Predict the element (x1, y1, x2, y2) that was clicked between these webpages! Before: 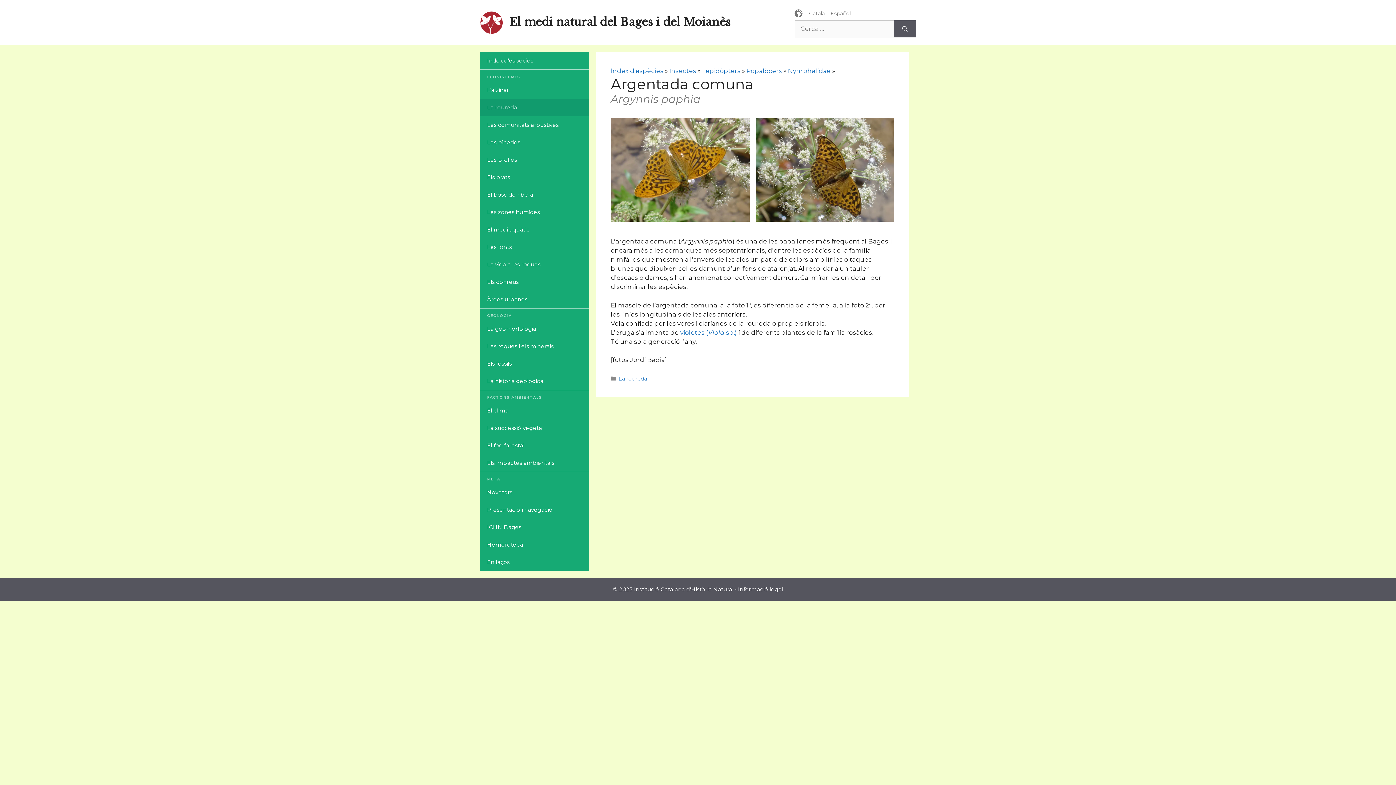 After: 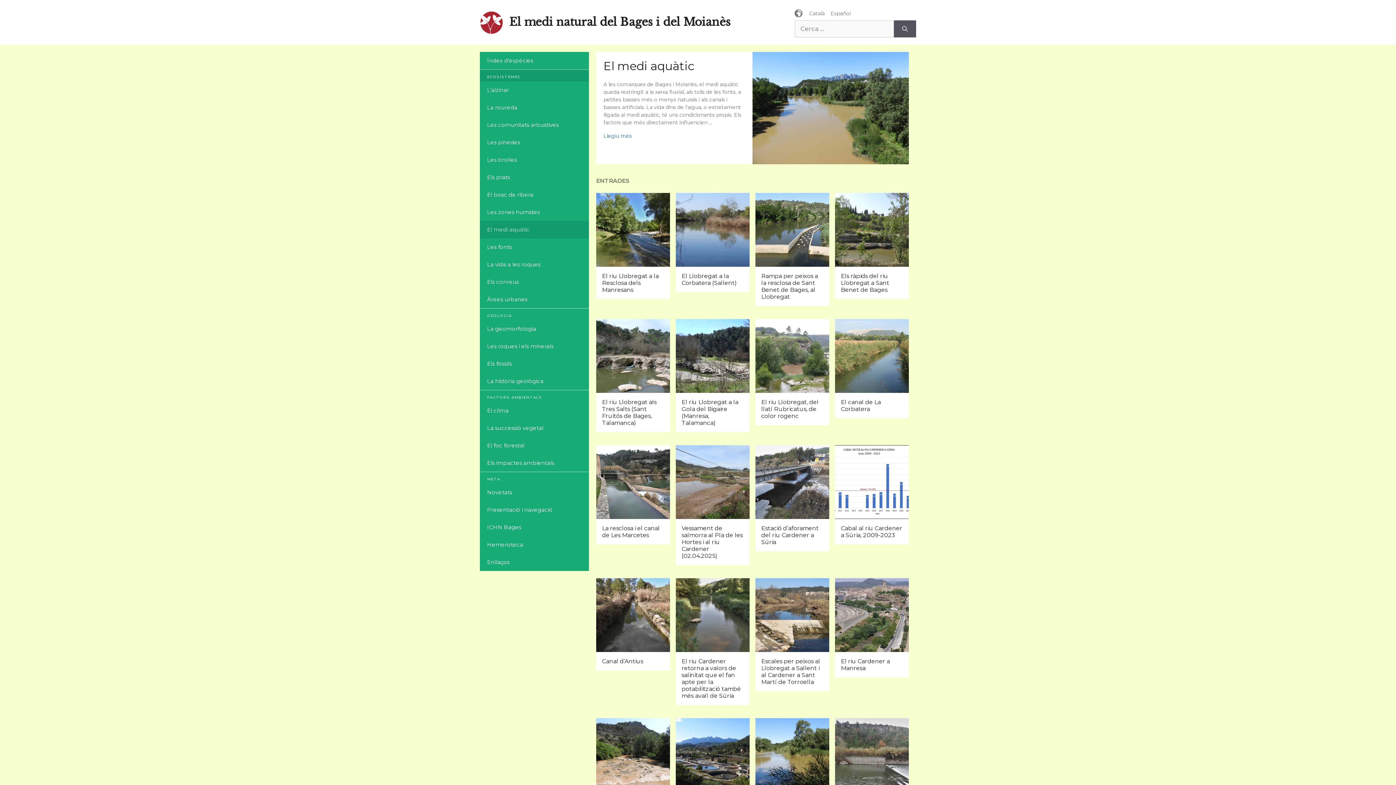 Action: bbox: (480, 221, 589, 238) label: El medi aquàtic